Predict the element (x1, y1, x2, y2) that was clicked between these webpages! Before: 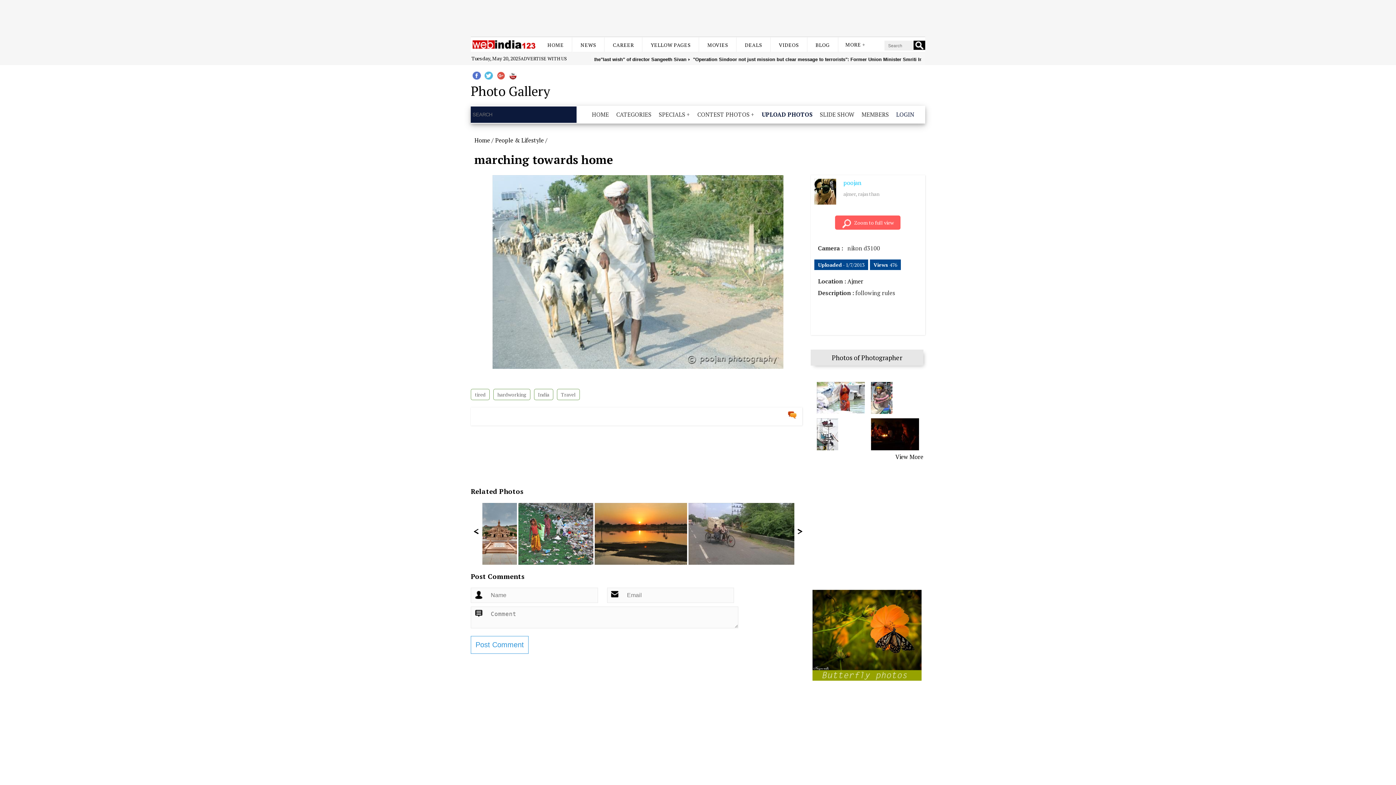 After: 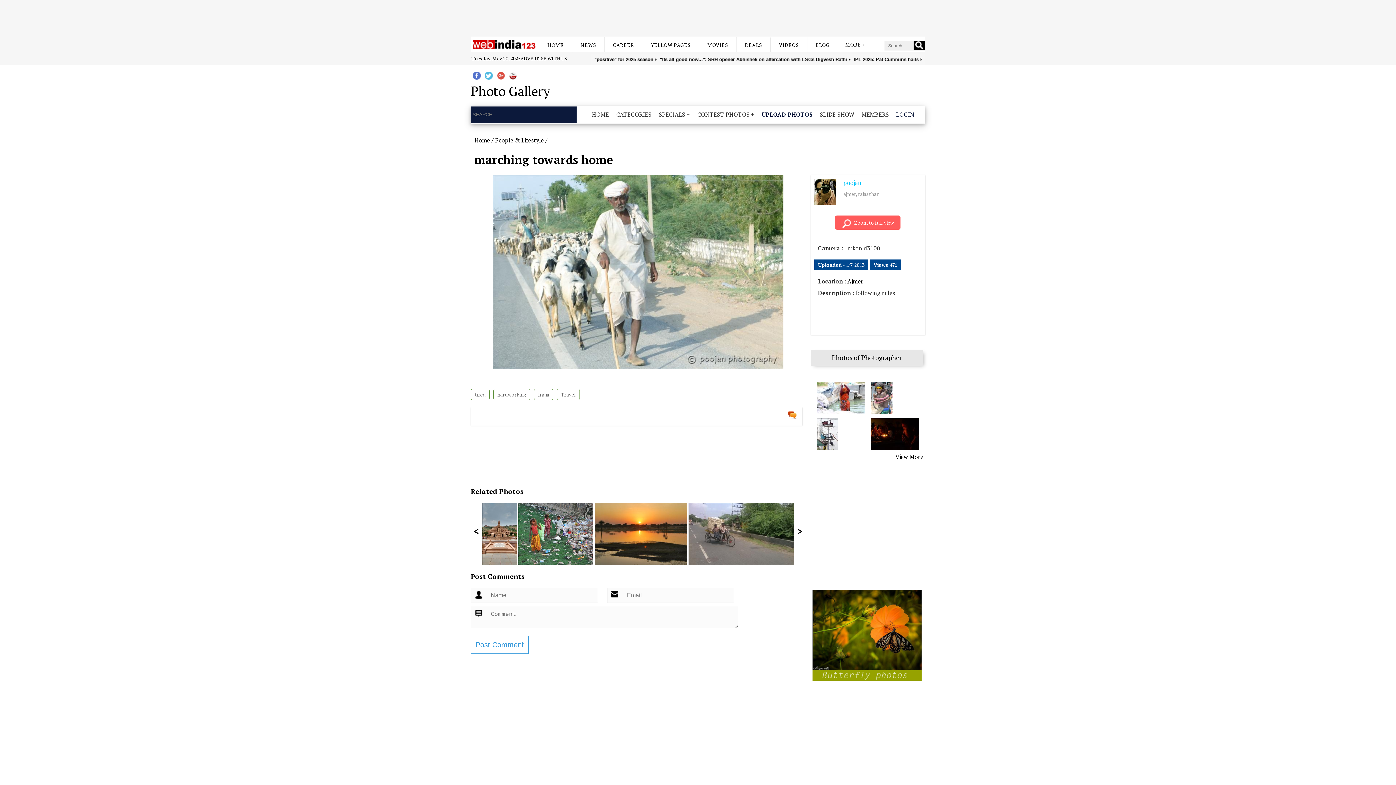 Action: label: ADVERTISE WITH US bbox: (520, 55, 566, 61)